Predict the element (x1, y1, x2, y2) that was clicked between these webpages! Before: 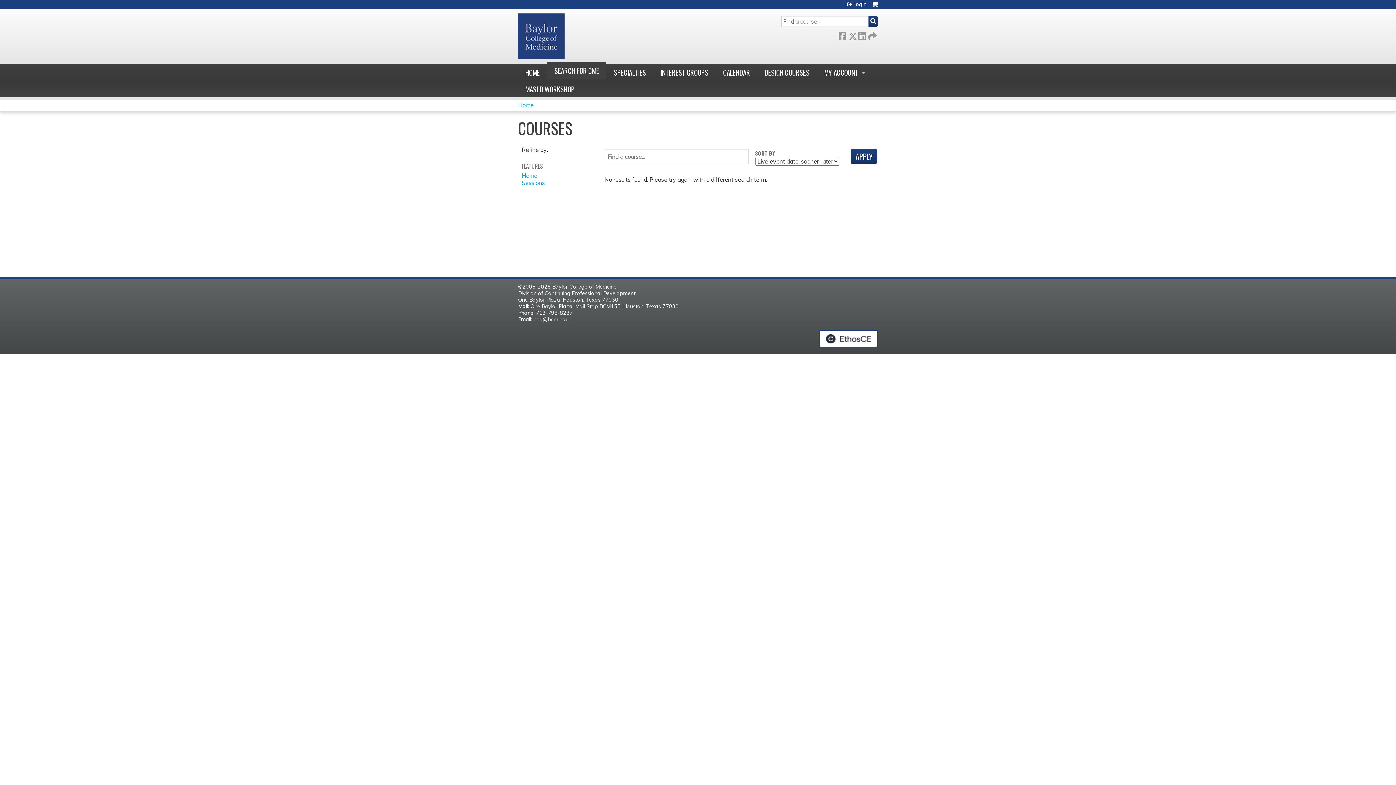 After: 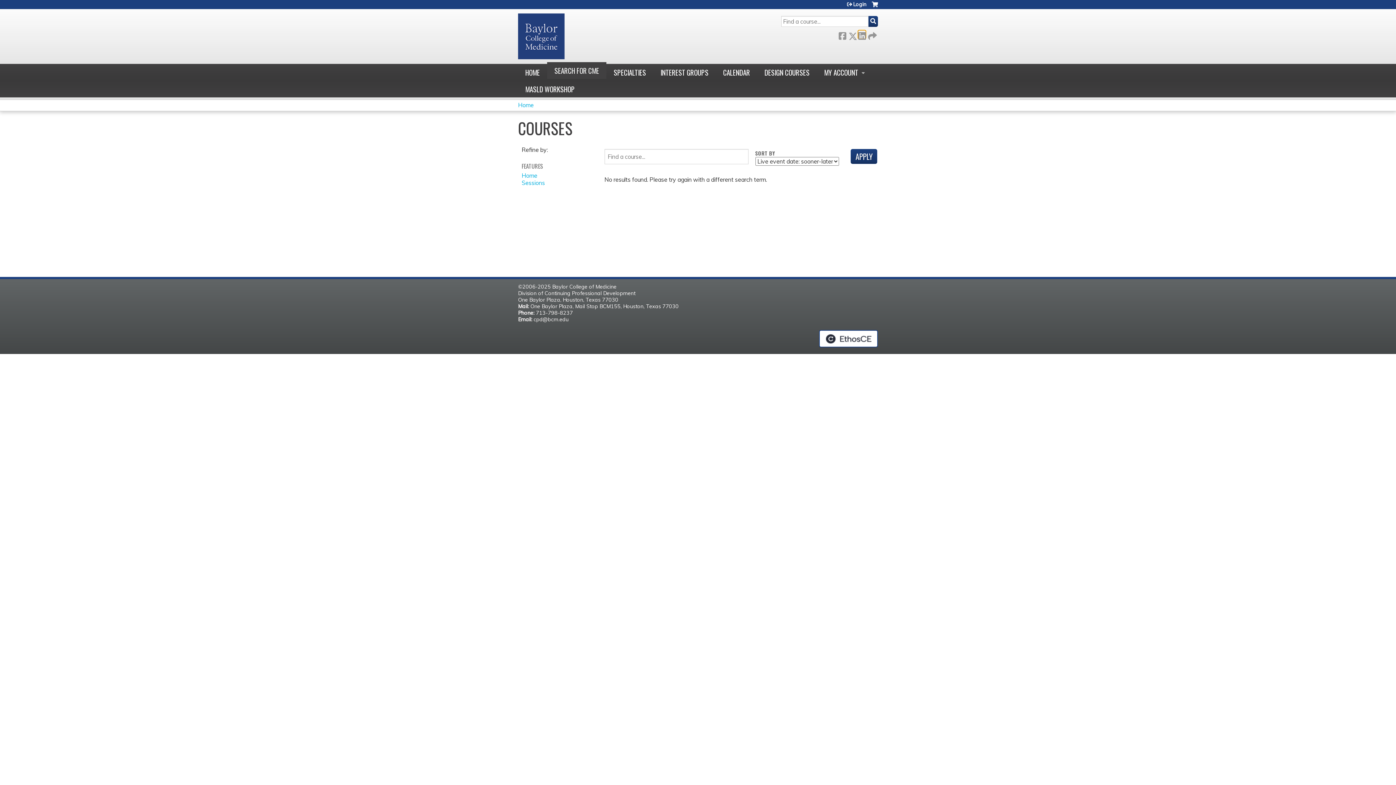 Action: label:  LinkedIn bbox: (858, 30, 865, 38)